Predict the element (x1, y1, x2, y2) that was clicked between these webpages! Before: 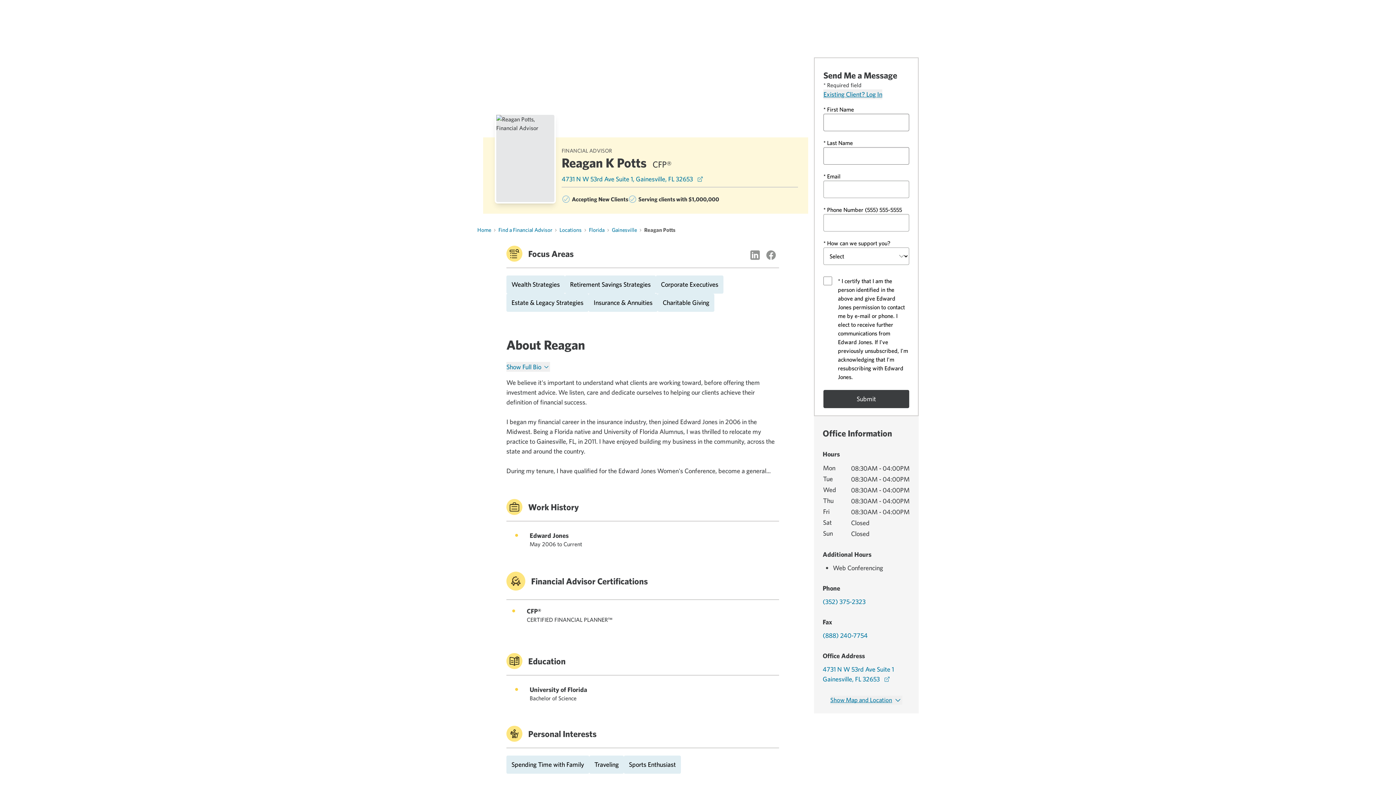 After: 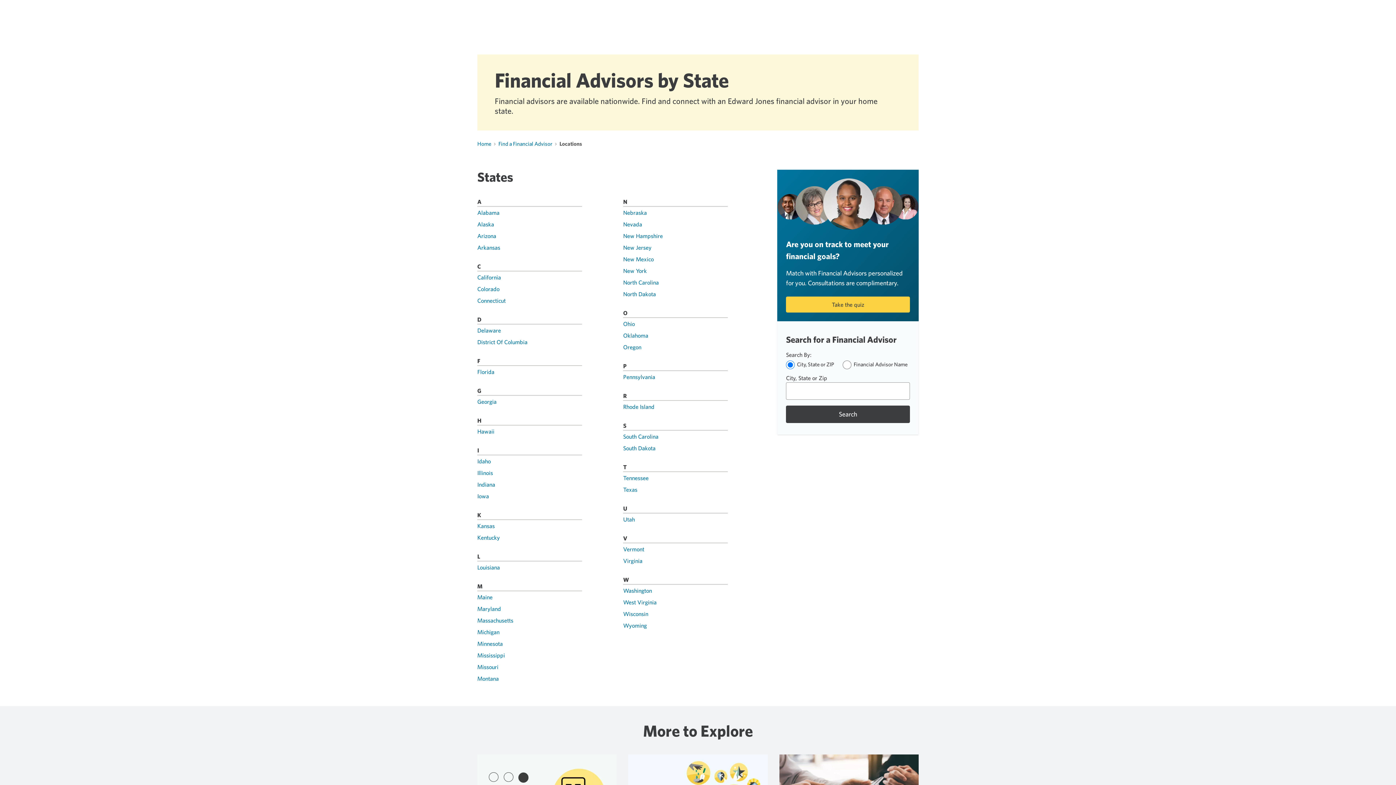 Action: label: Locations bbox: (559, 226, 581, 233)